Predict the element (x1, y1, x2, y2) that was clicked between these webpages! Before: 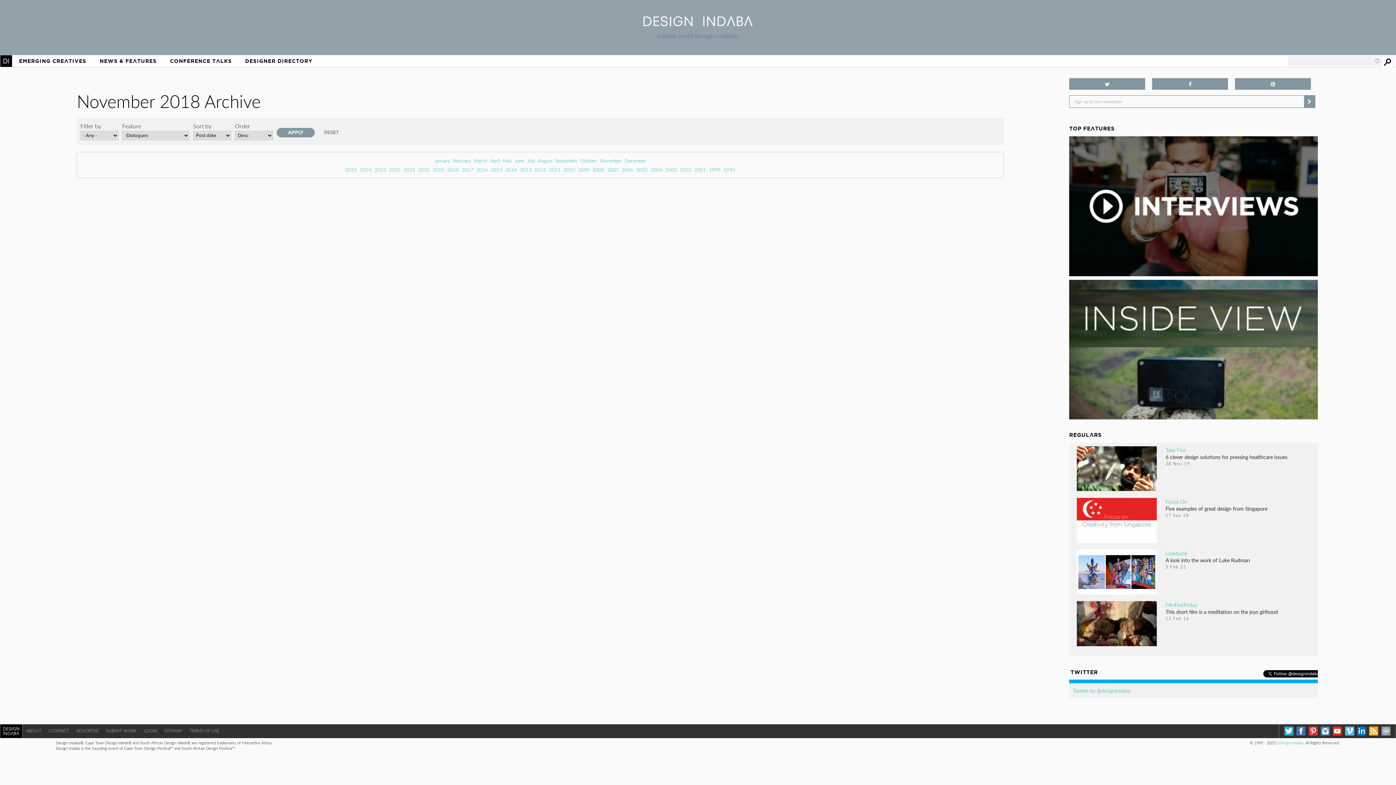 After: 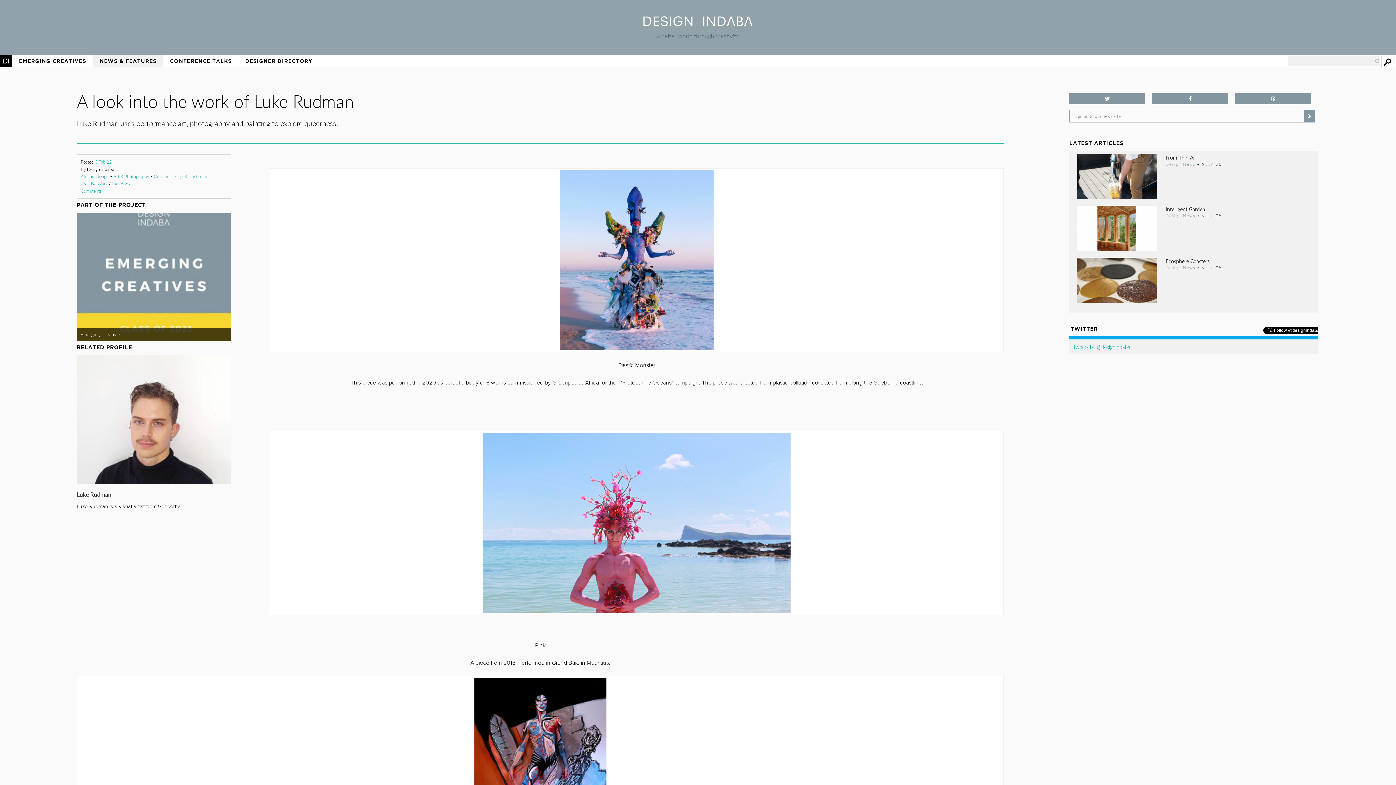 Action: bbox: (1077, 557, 1165, 603)